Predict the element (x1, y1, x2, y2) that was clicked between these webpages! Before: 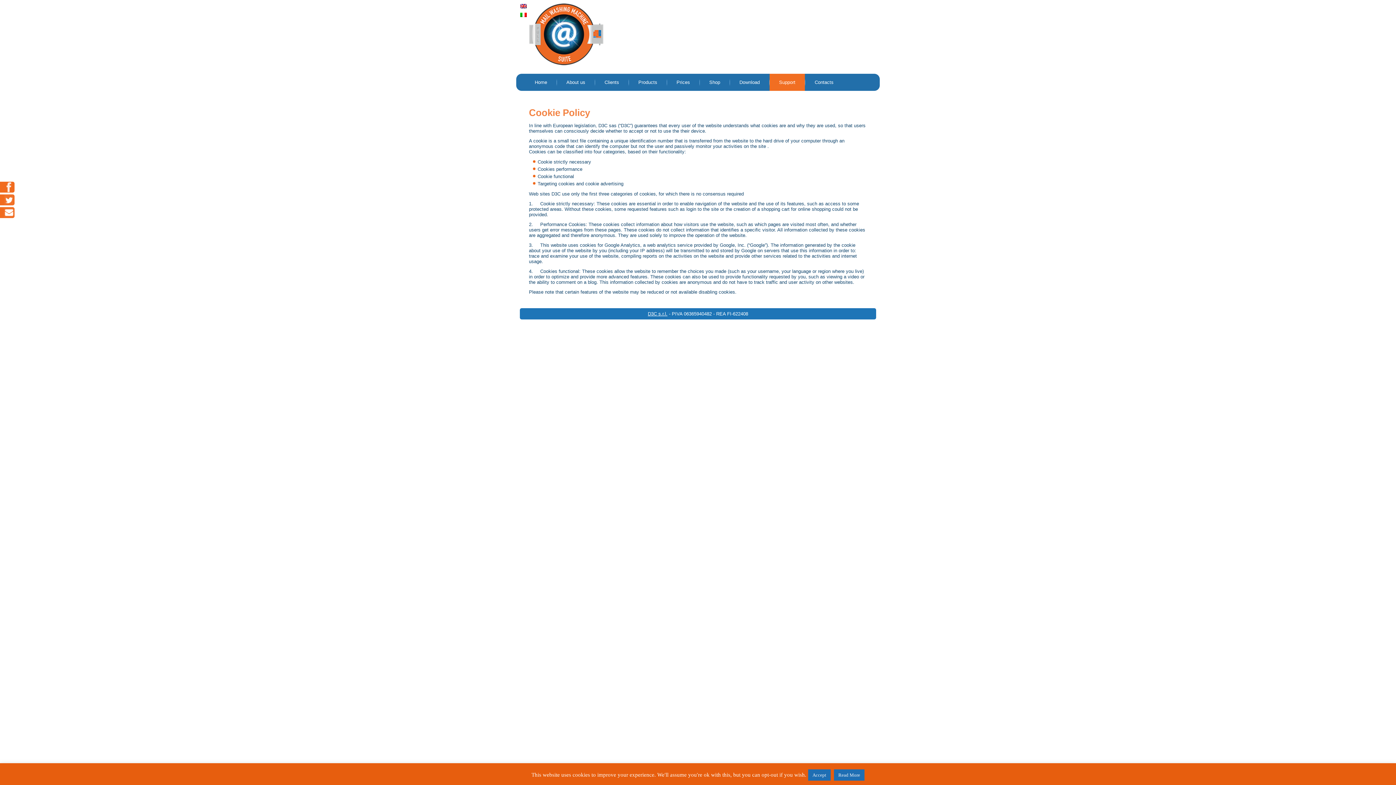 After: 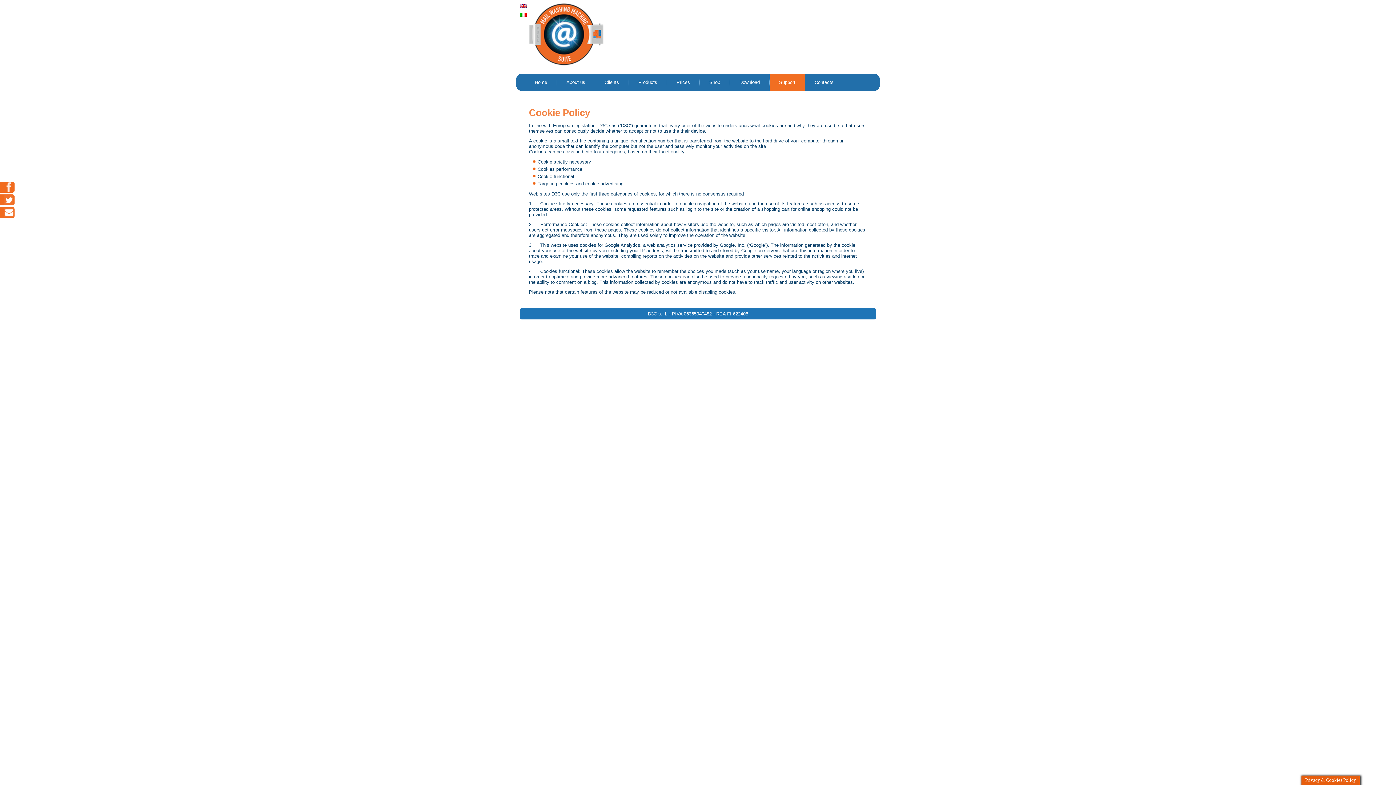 Action: bbox: (808, 769, 830, 781) label: Accept